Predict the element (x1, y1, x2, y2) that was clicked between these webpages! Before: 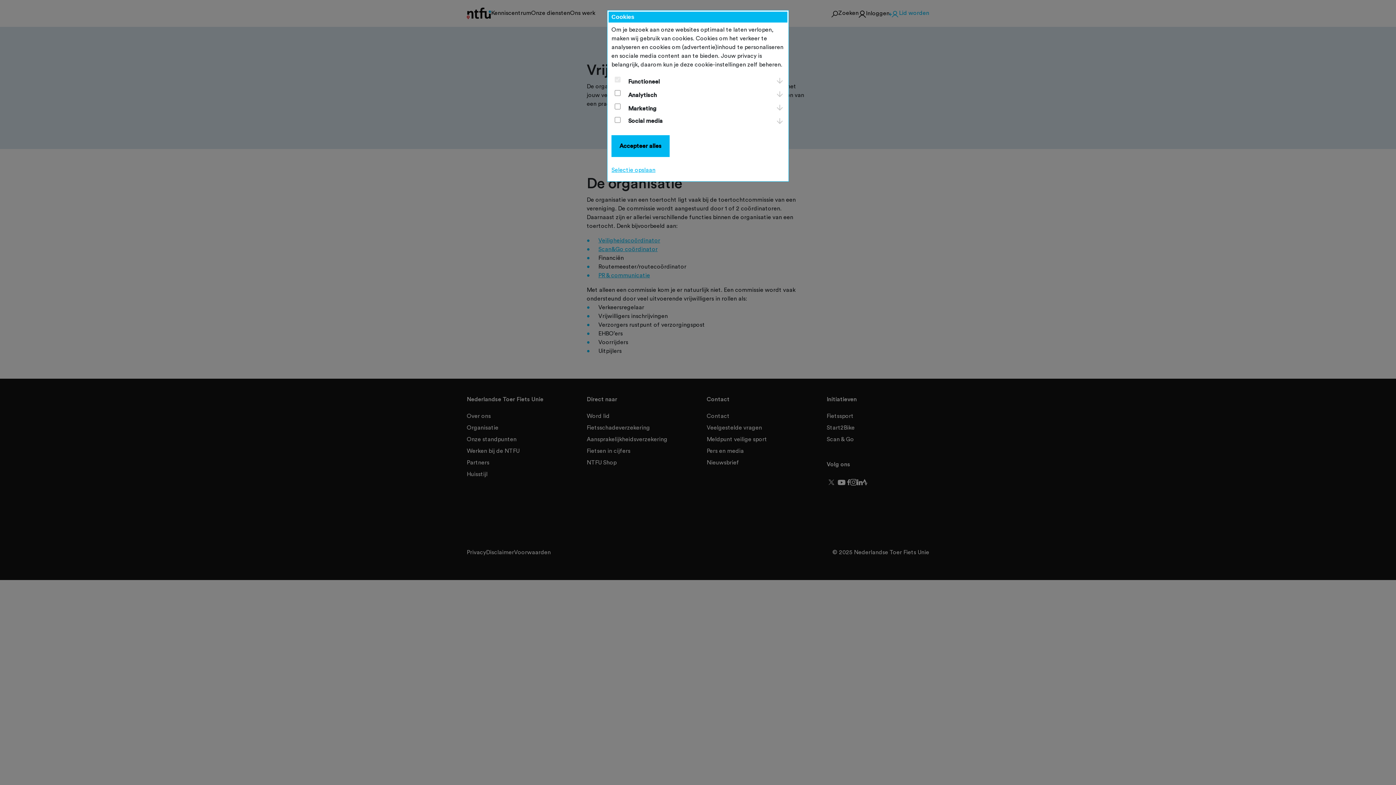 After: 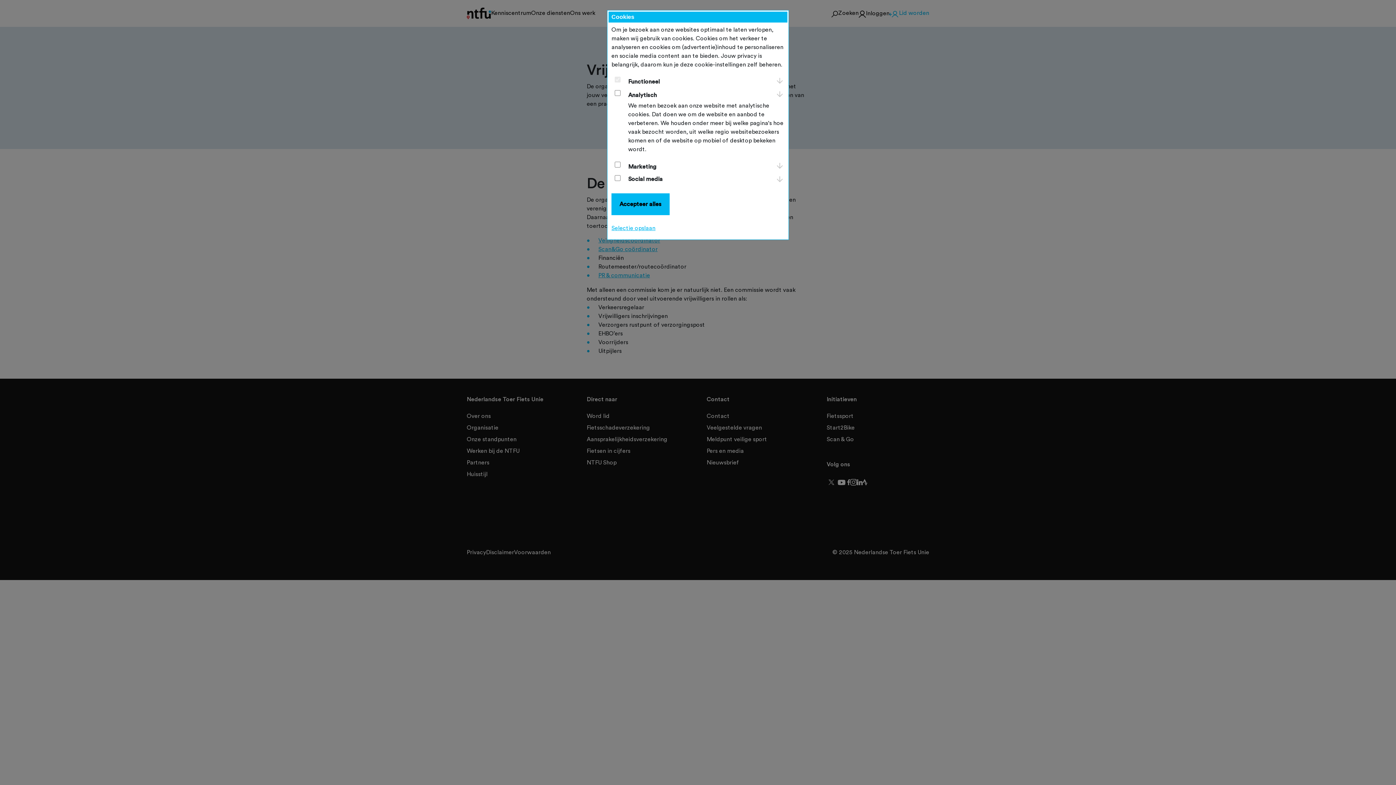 Action: bbox: (775, 90, 784, 96)